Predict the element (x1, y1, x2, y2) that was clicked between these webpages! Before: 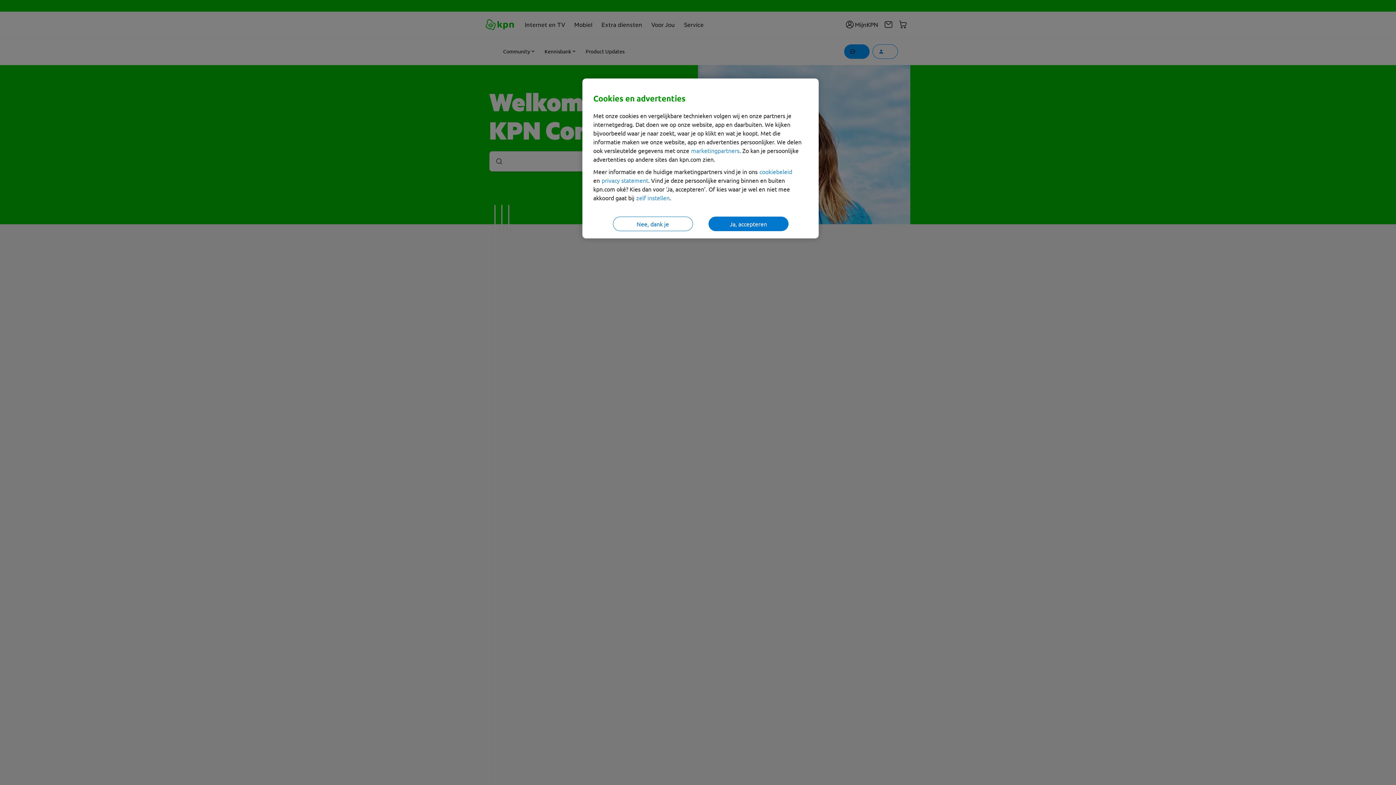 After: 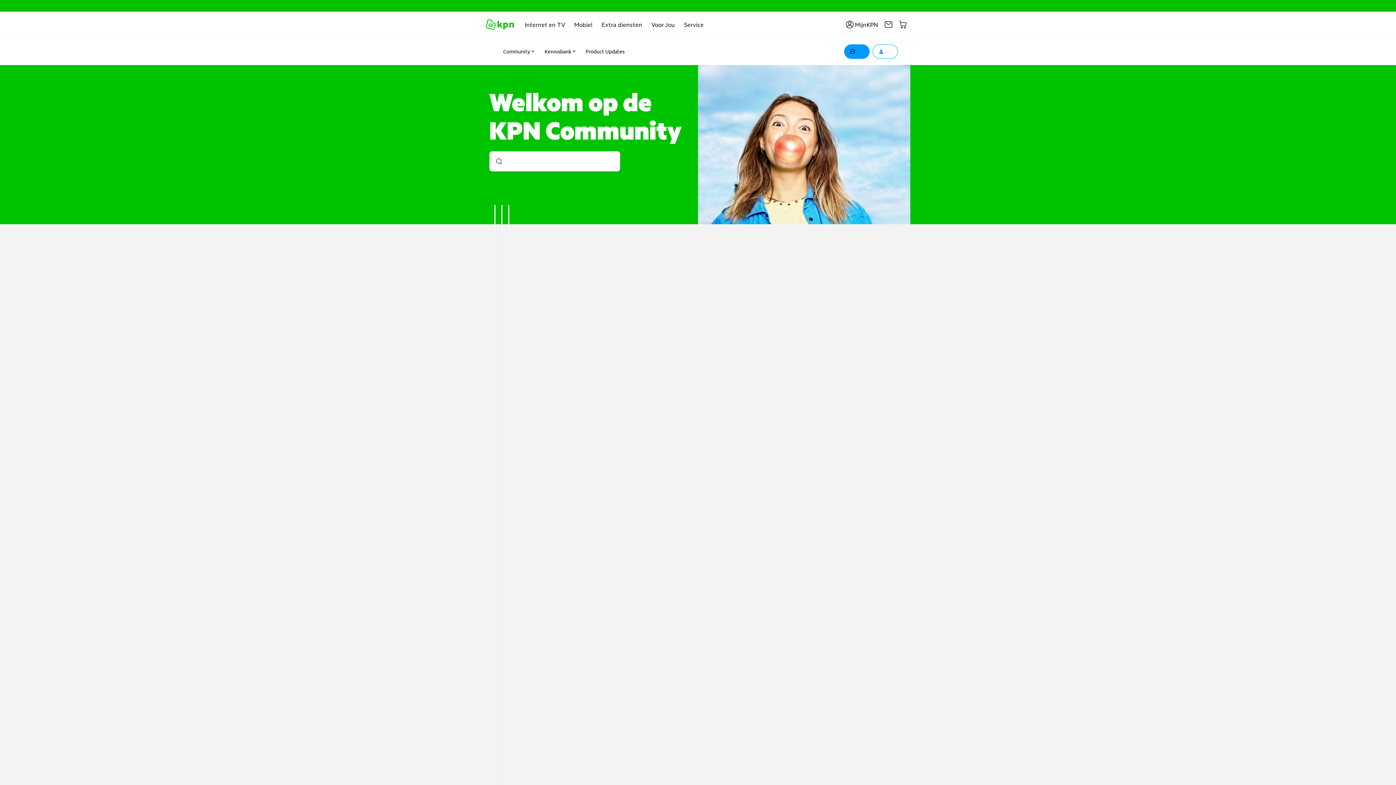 Action: bbox: (708, 216, 788, 231) label: Ja, accepteren